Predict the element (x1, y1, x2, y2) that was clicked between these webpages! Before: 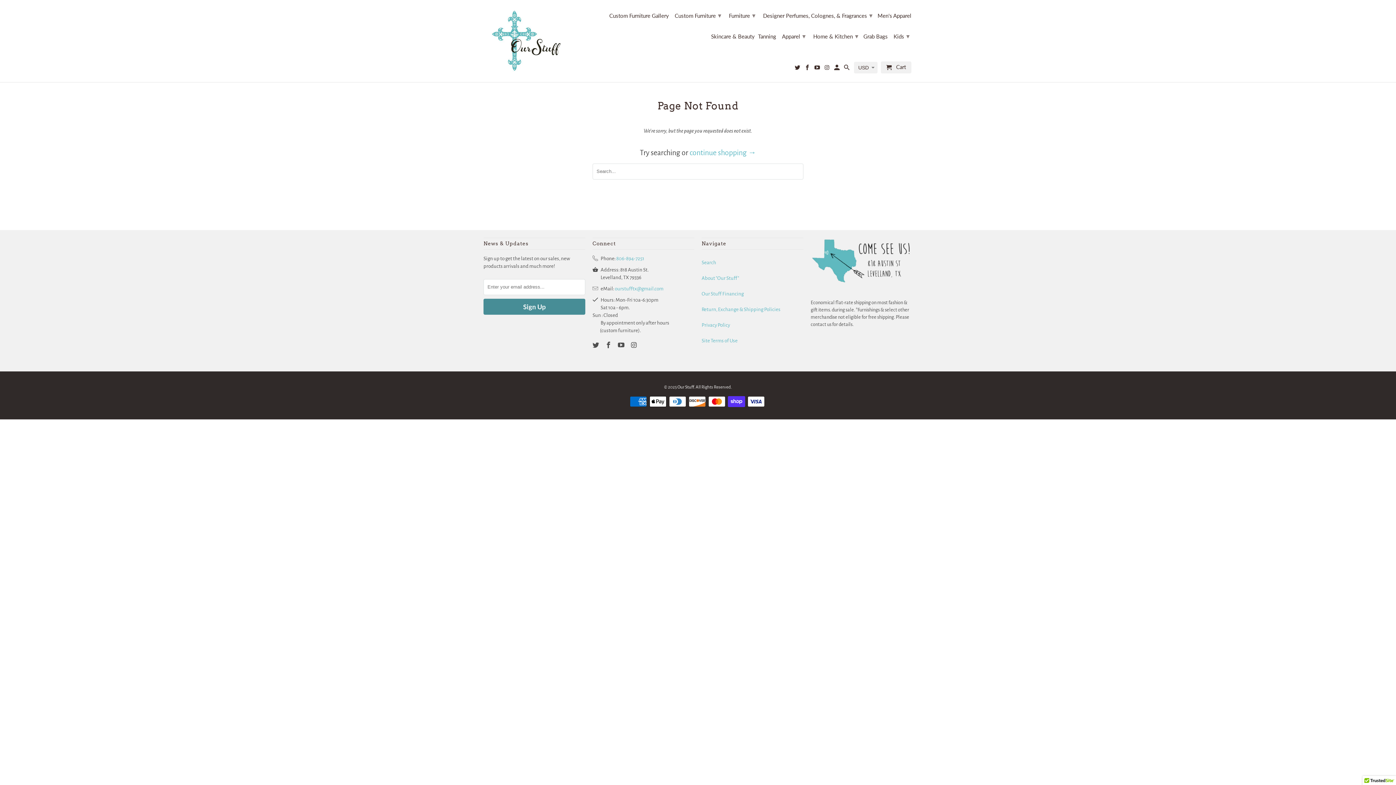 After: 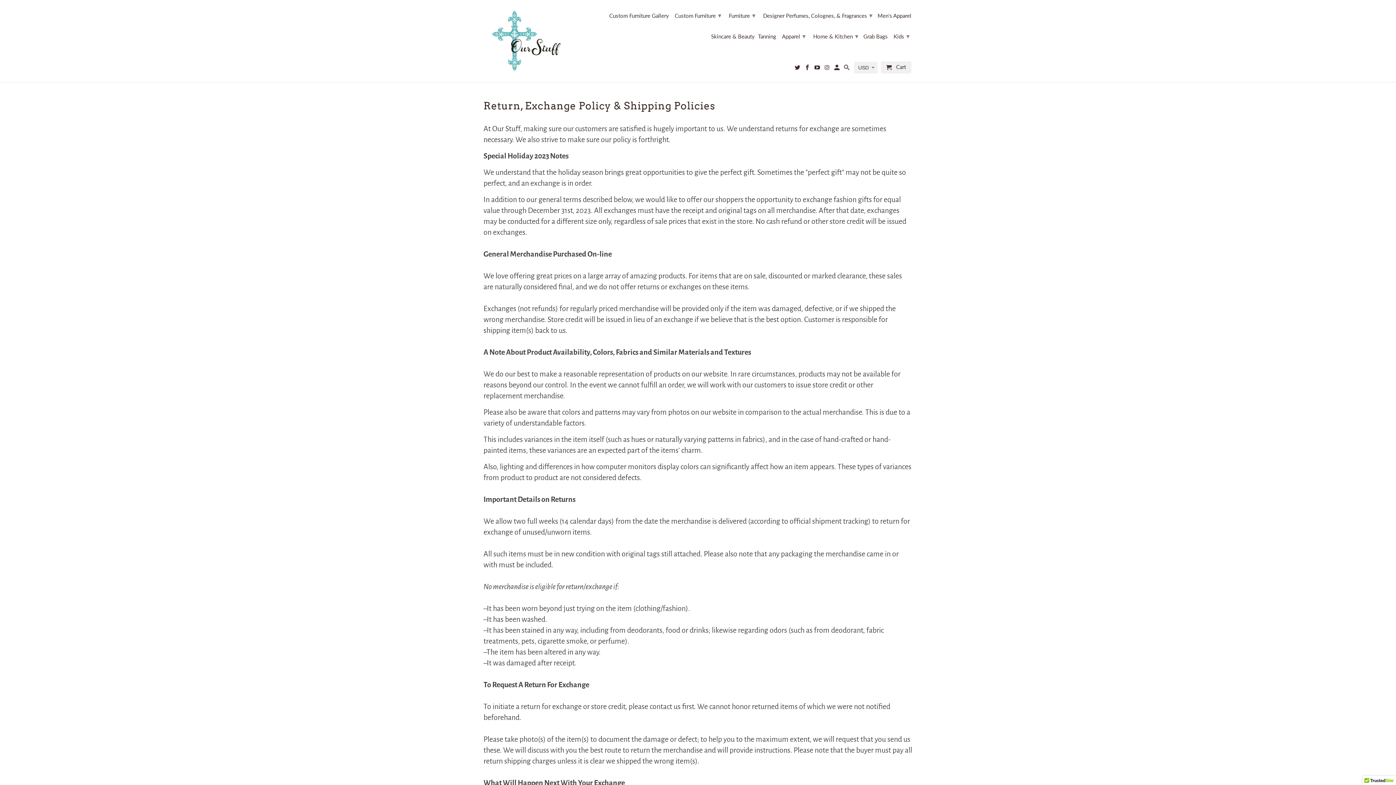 Action: bbox: (701, 306, 780, 312) label: Return, Exchange & Shipping Policies